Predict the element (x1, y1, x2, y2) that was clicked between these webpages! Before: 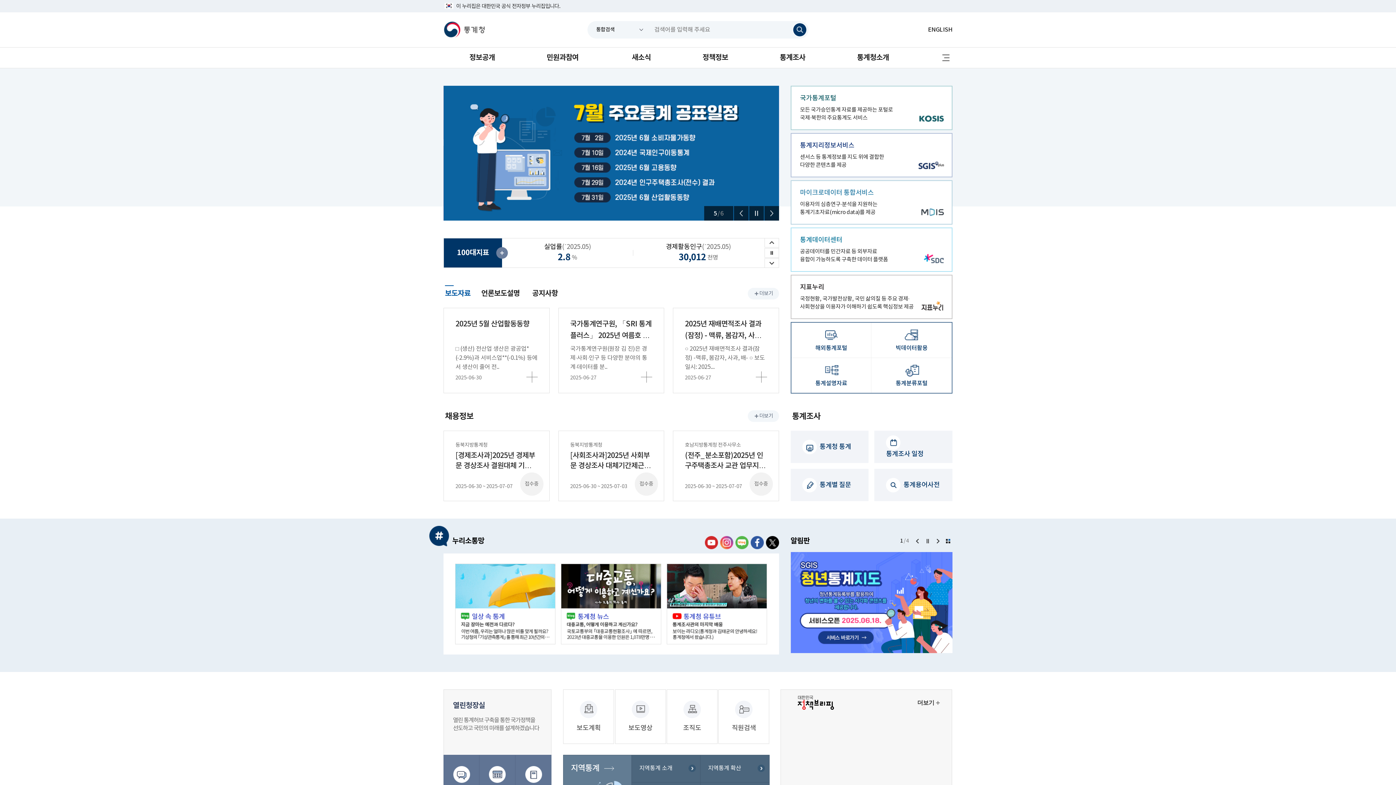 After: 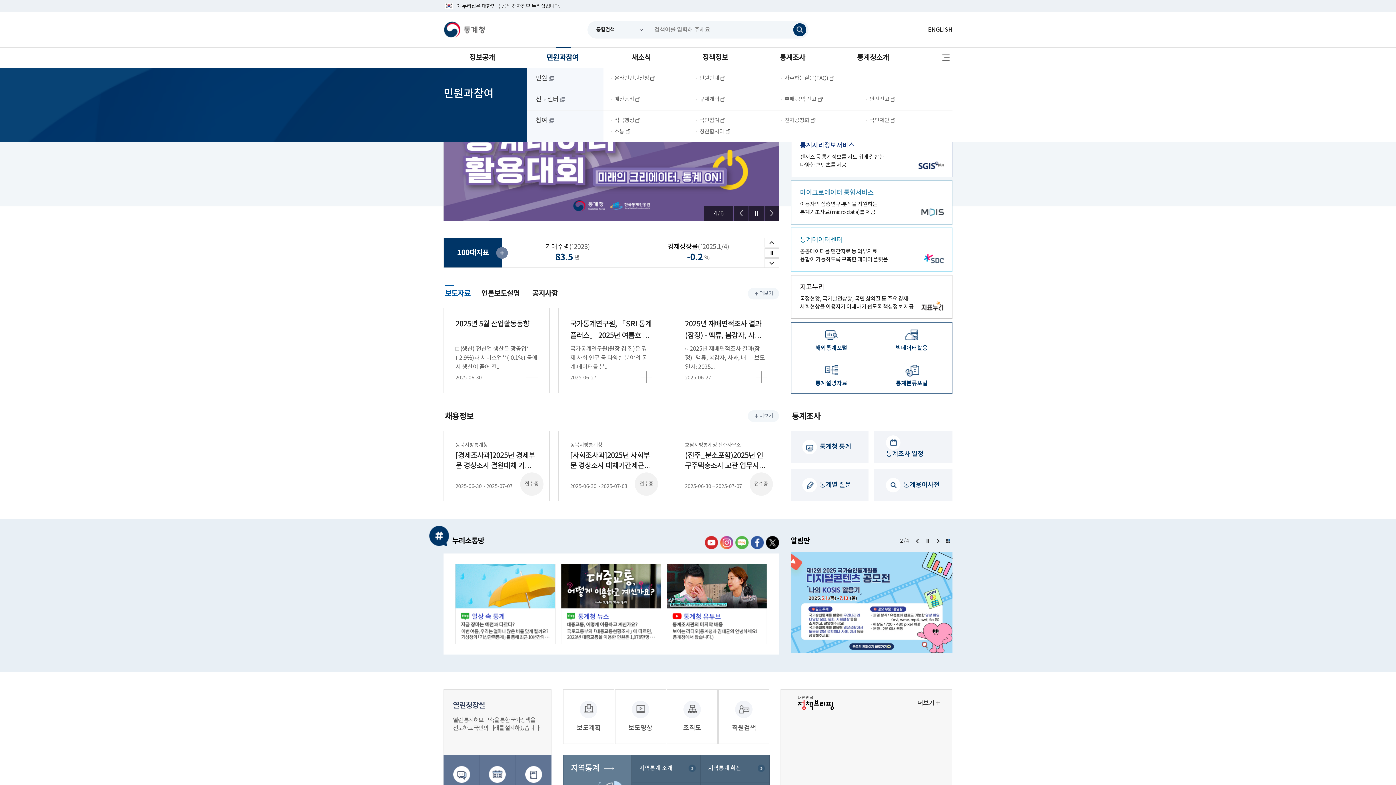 Action: bbox: (520, 47, 606, 68) label: 민원과참여